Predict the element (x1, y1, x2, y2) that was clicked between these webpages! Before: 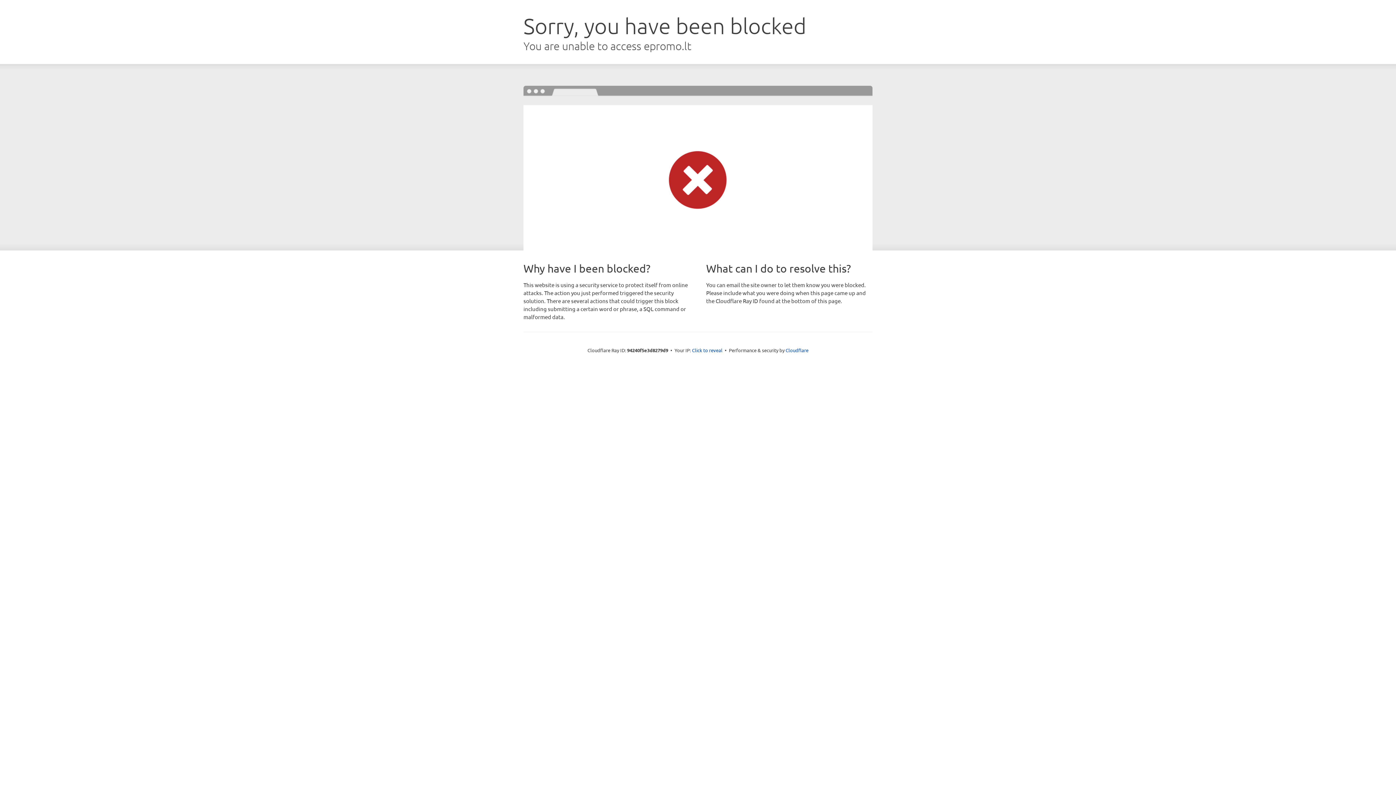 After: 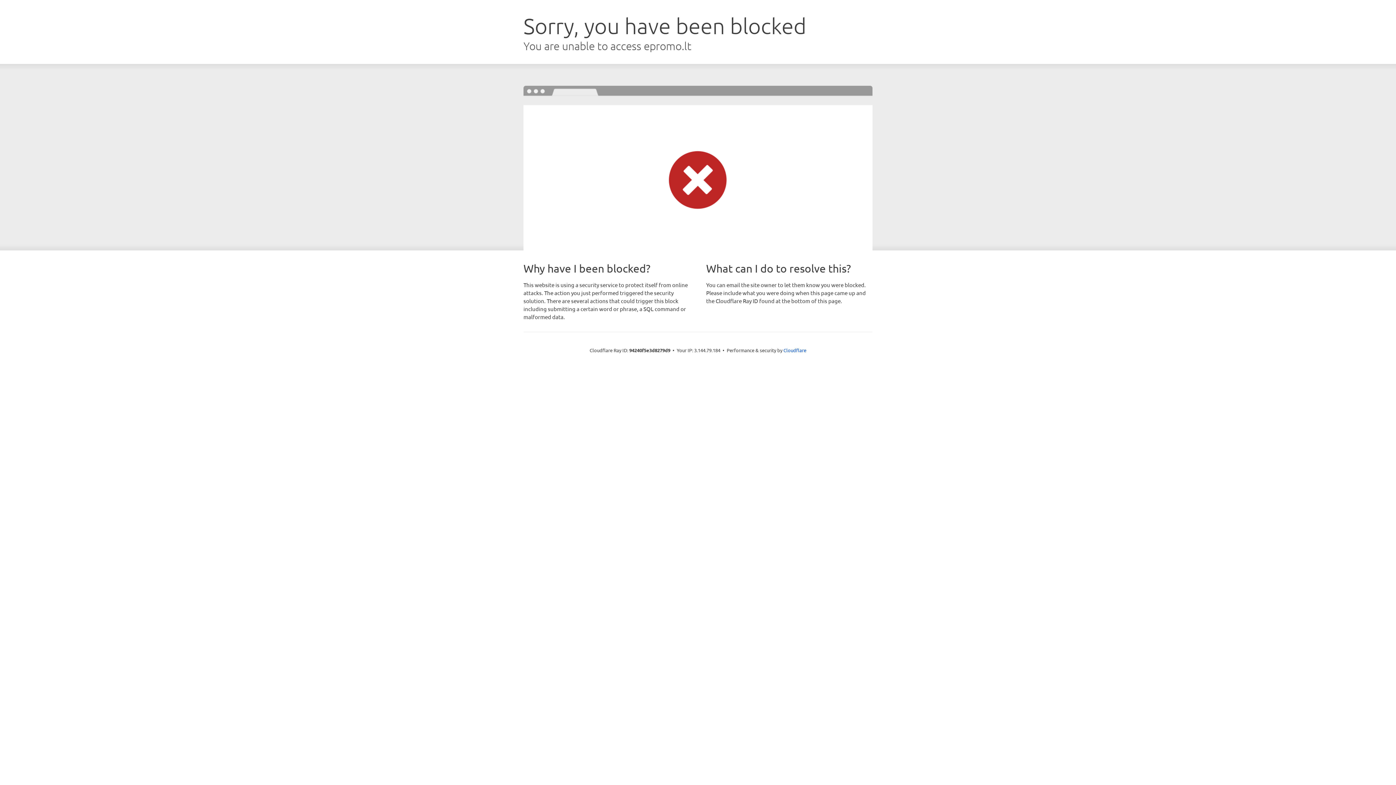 Action: bbox: (692, 346, 722, 353) label: Click to reveal